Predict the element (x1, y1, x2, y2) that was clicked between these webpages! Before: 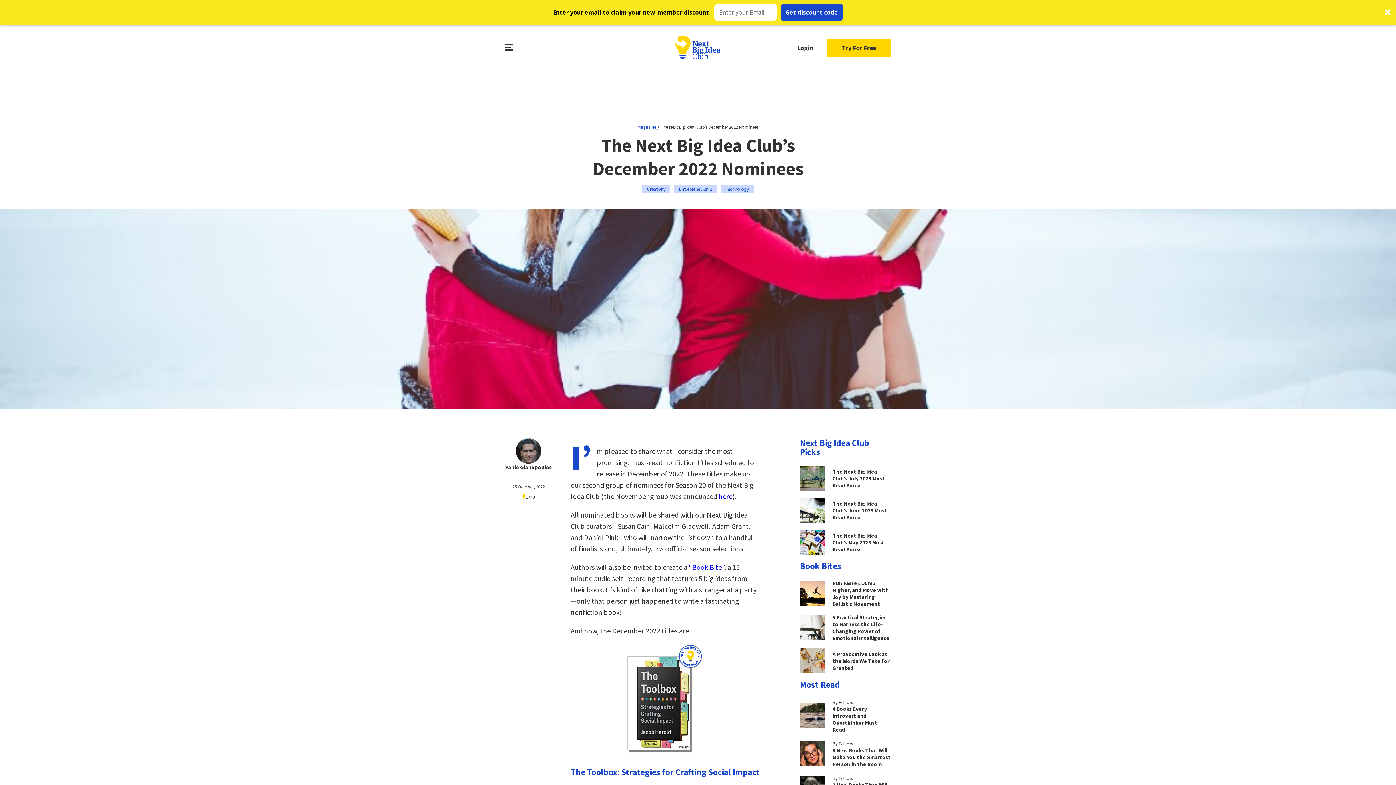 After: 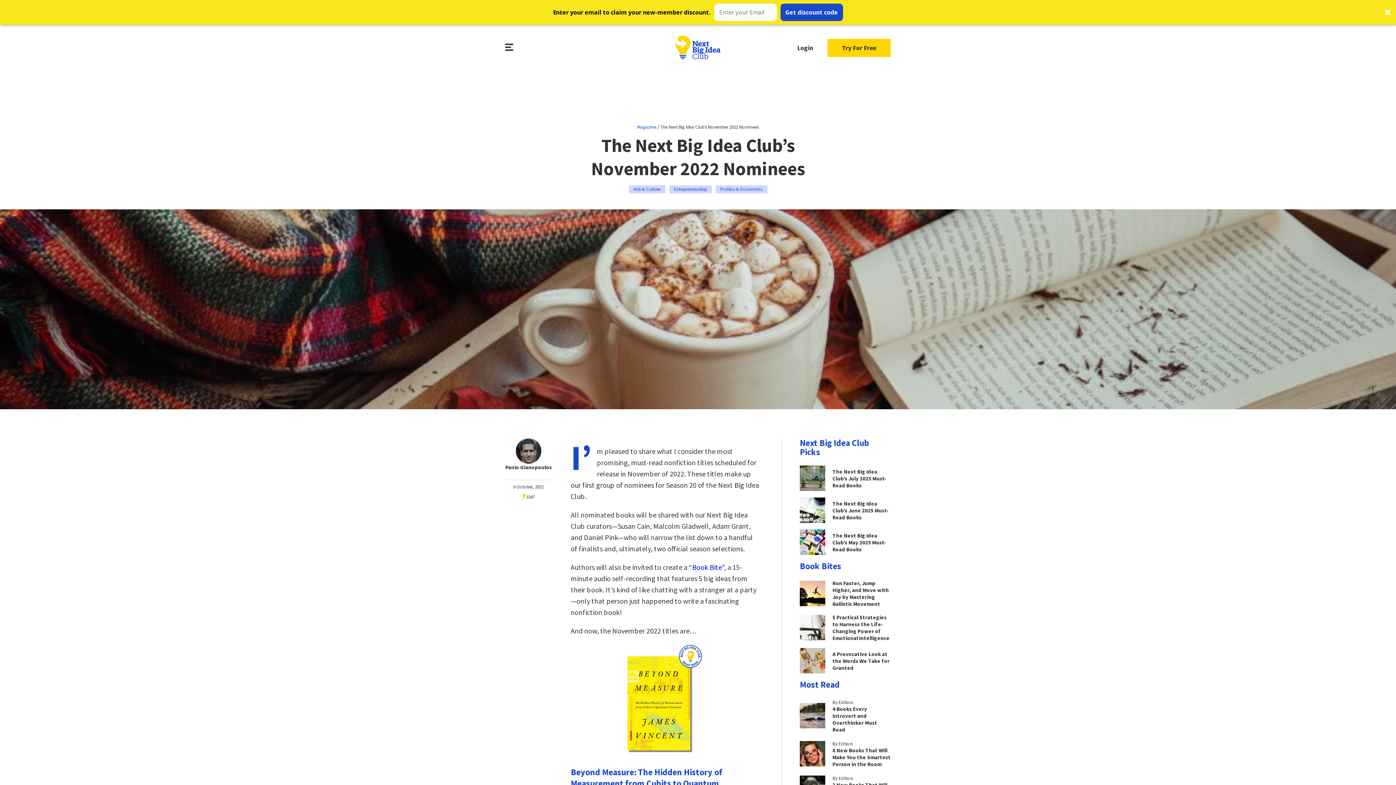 Action: label: here bbox: (718, 492, 732, 501)